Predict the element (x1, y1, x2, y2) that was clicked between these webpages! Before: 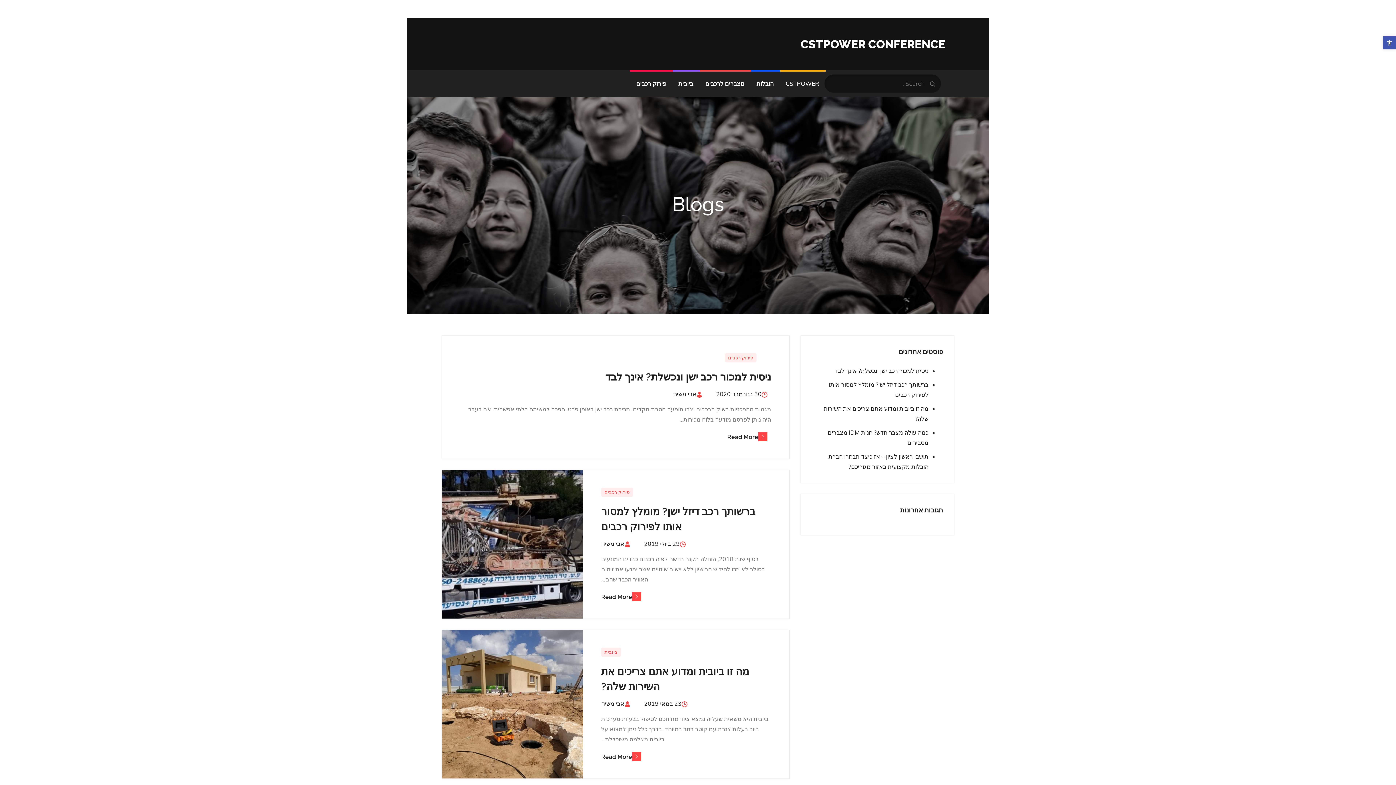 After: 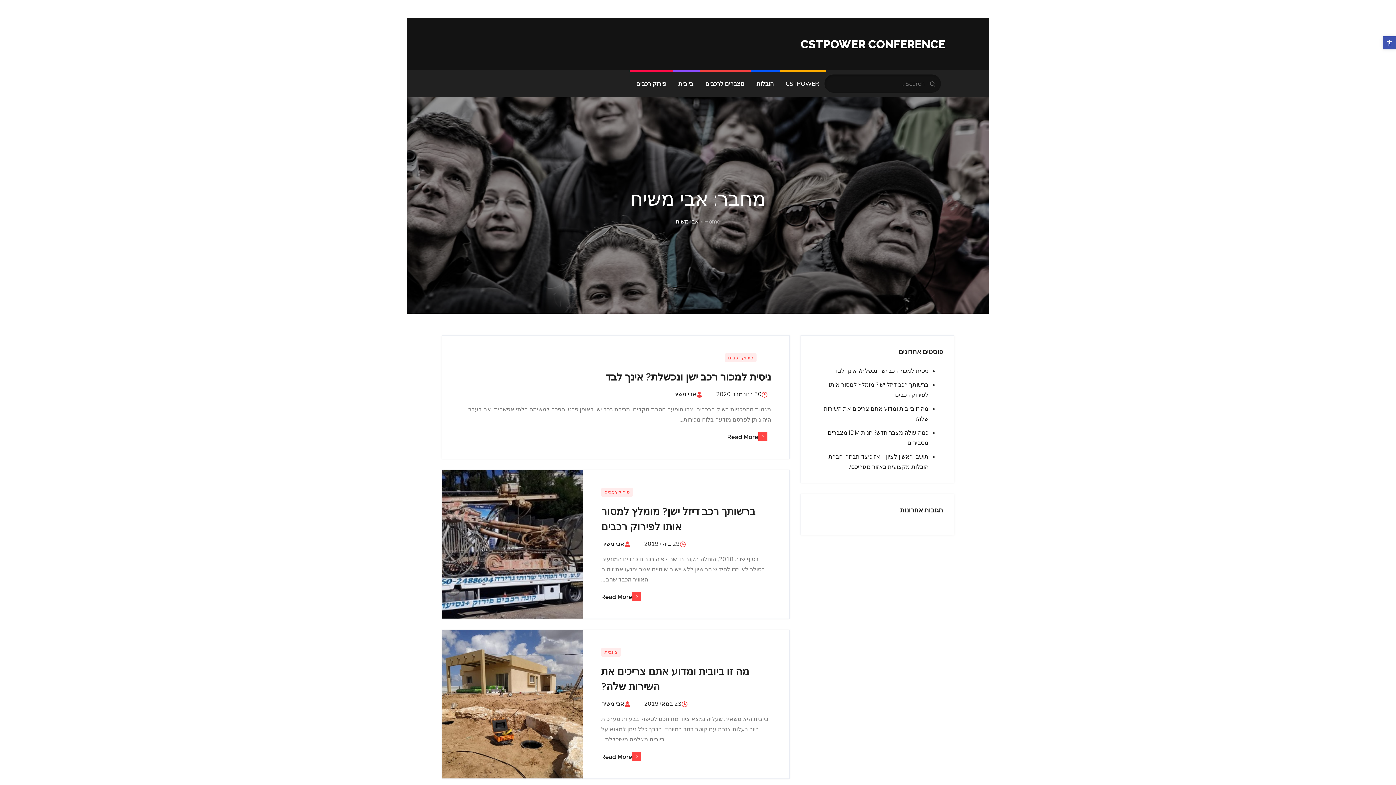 Action: bbox: (601, 540, 634, 547) label: אבי משיח